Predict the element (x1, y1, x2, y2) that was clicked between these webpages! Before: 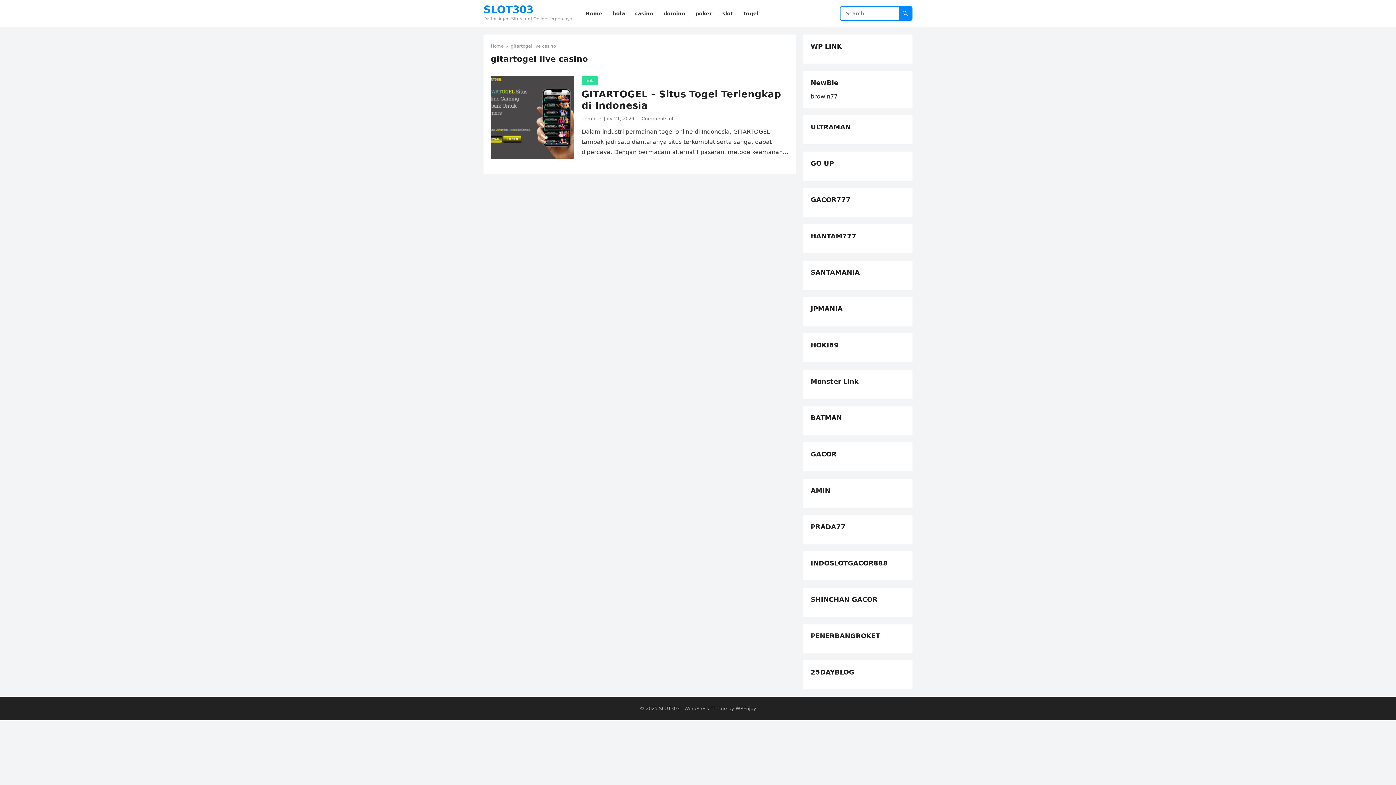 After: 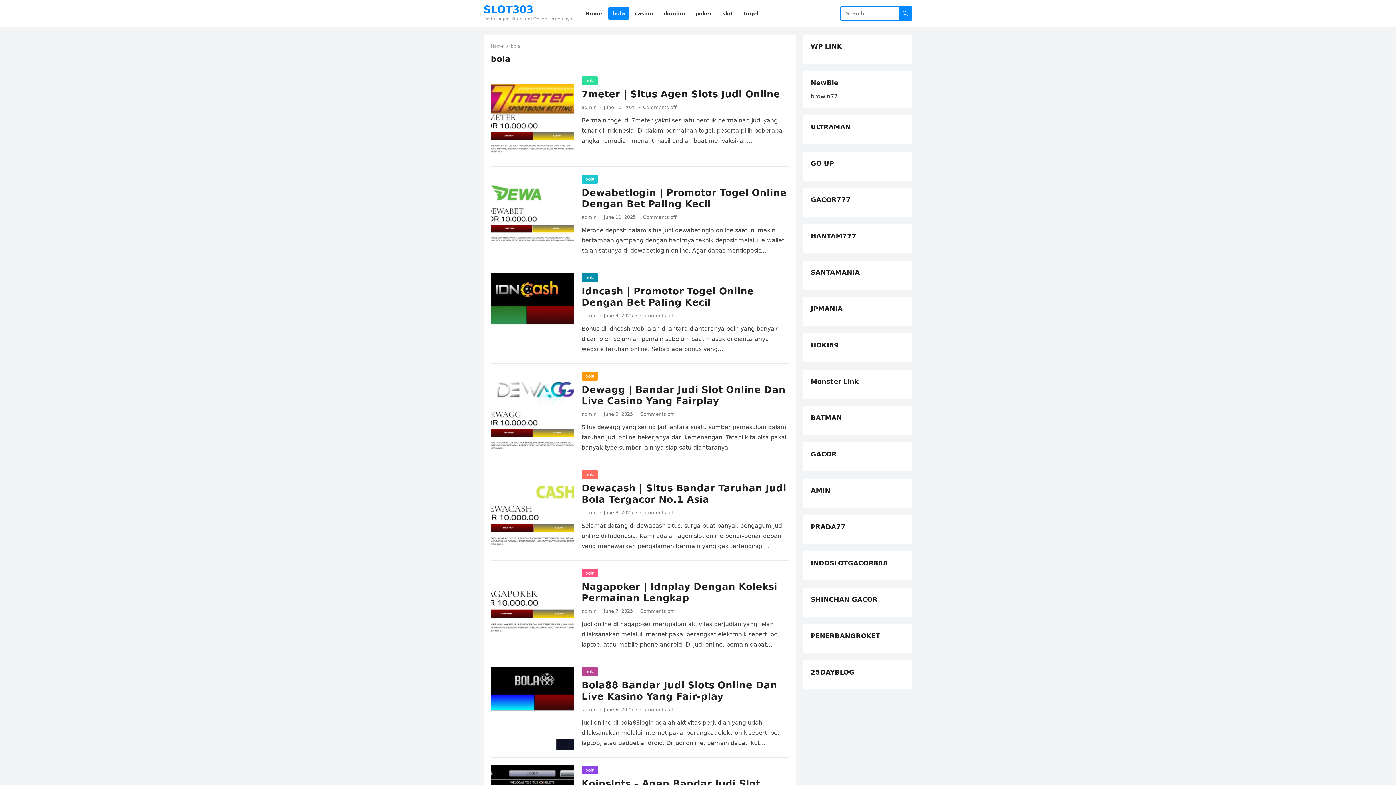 Action: bbox: (581, 76, 598, 85) label: bola